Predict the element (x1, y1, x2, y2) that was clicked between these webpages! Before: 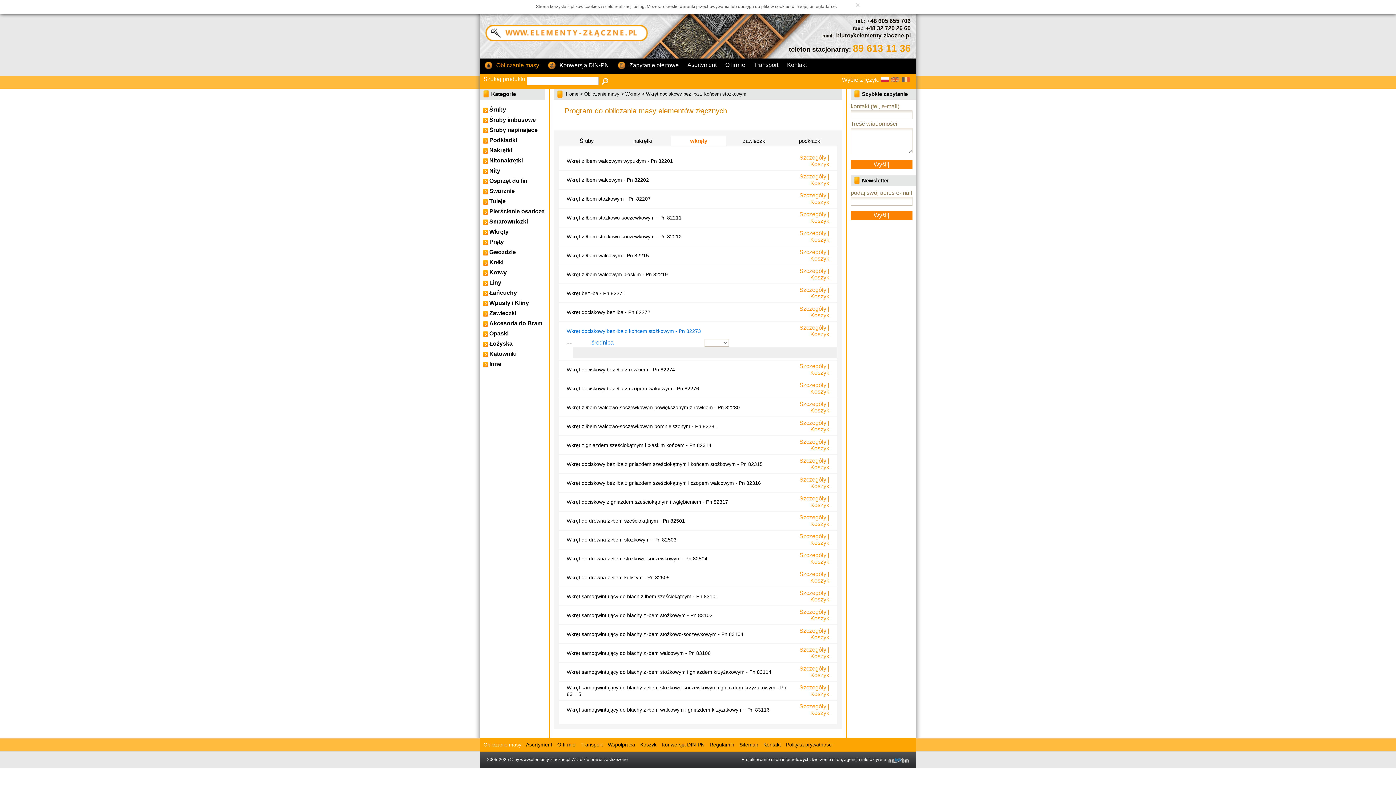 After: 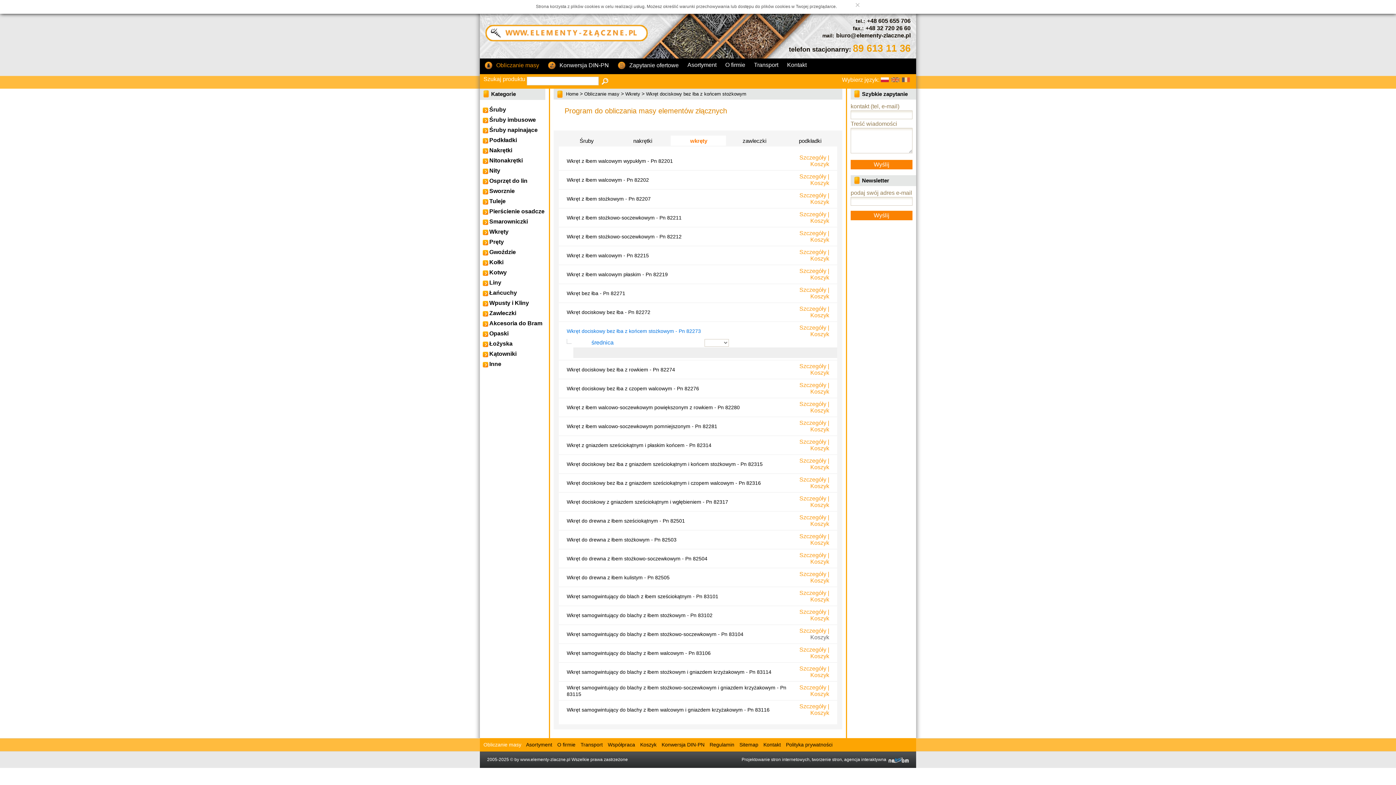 Action: label: Koszyk bbox: (810, 634, 829, 640)